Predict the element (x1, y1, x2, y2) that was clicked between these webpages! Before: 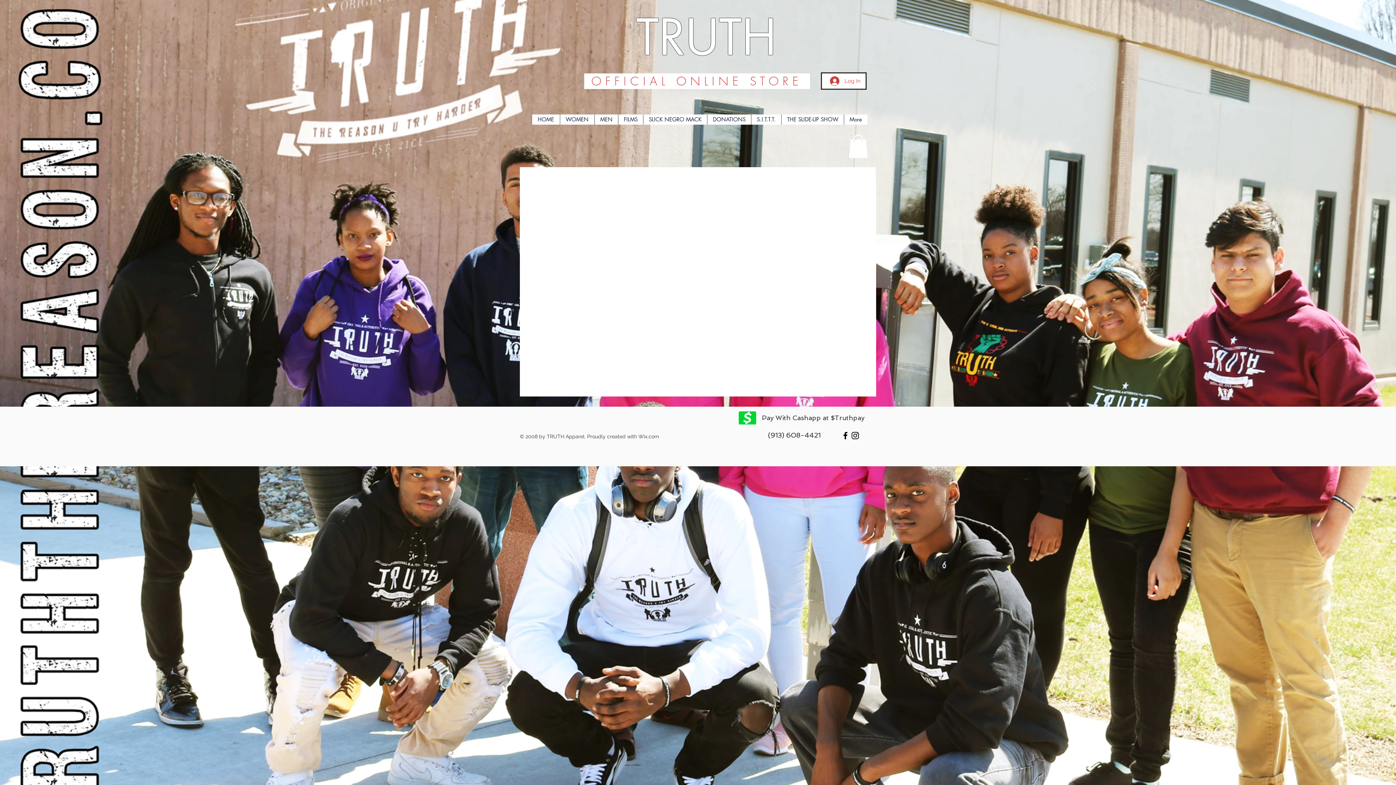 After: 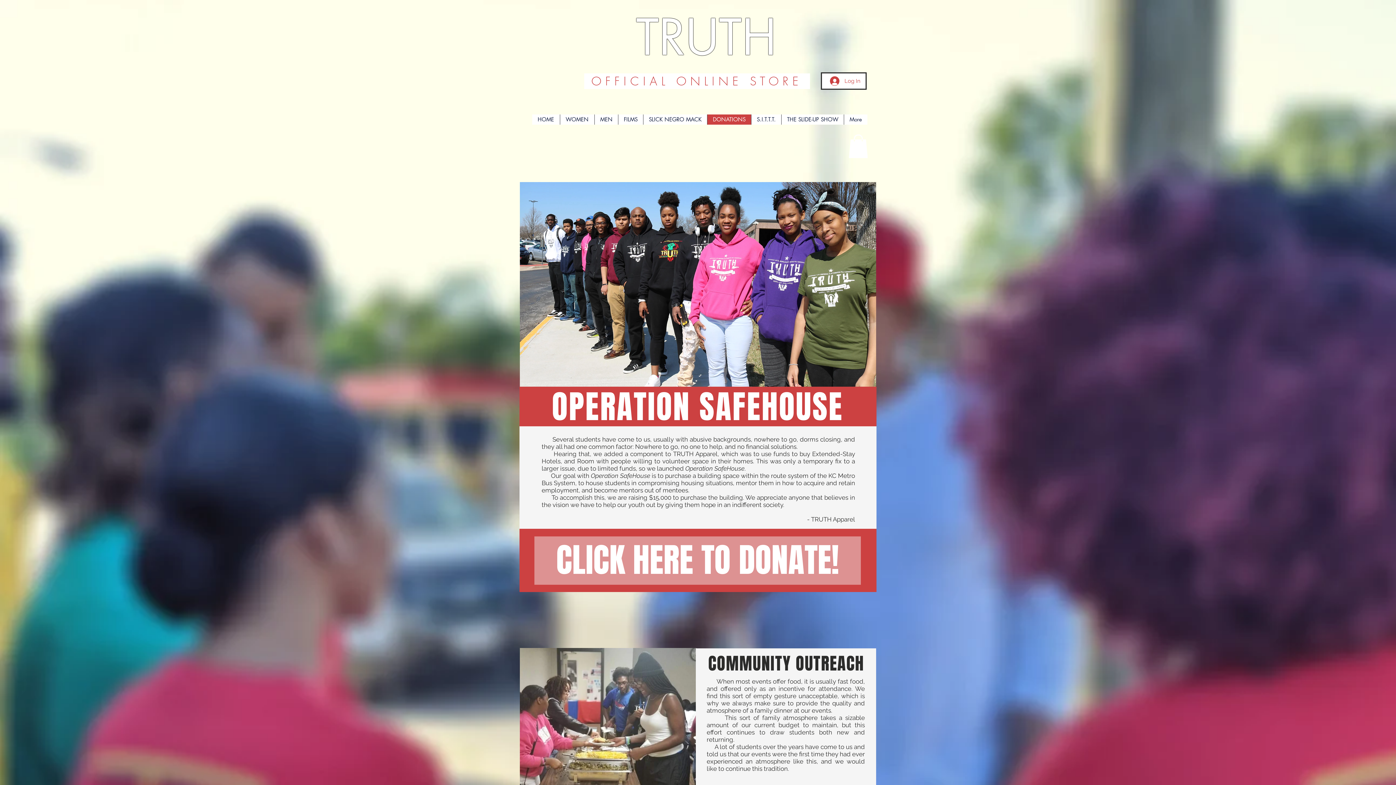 Action: label: DONATIONS bbox: (707, 114, 751, 124)